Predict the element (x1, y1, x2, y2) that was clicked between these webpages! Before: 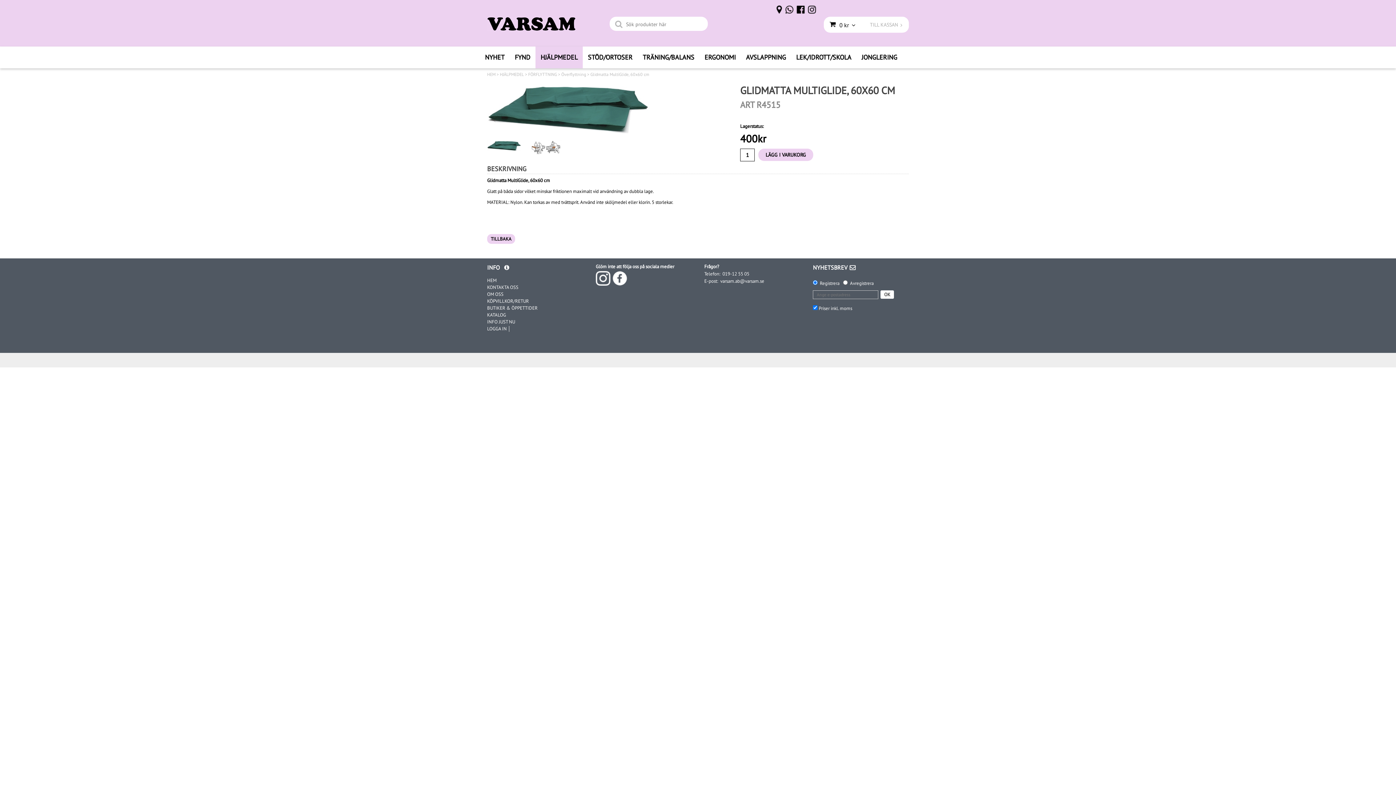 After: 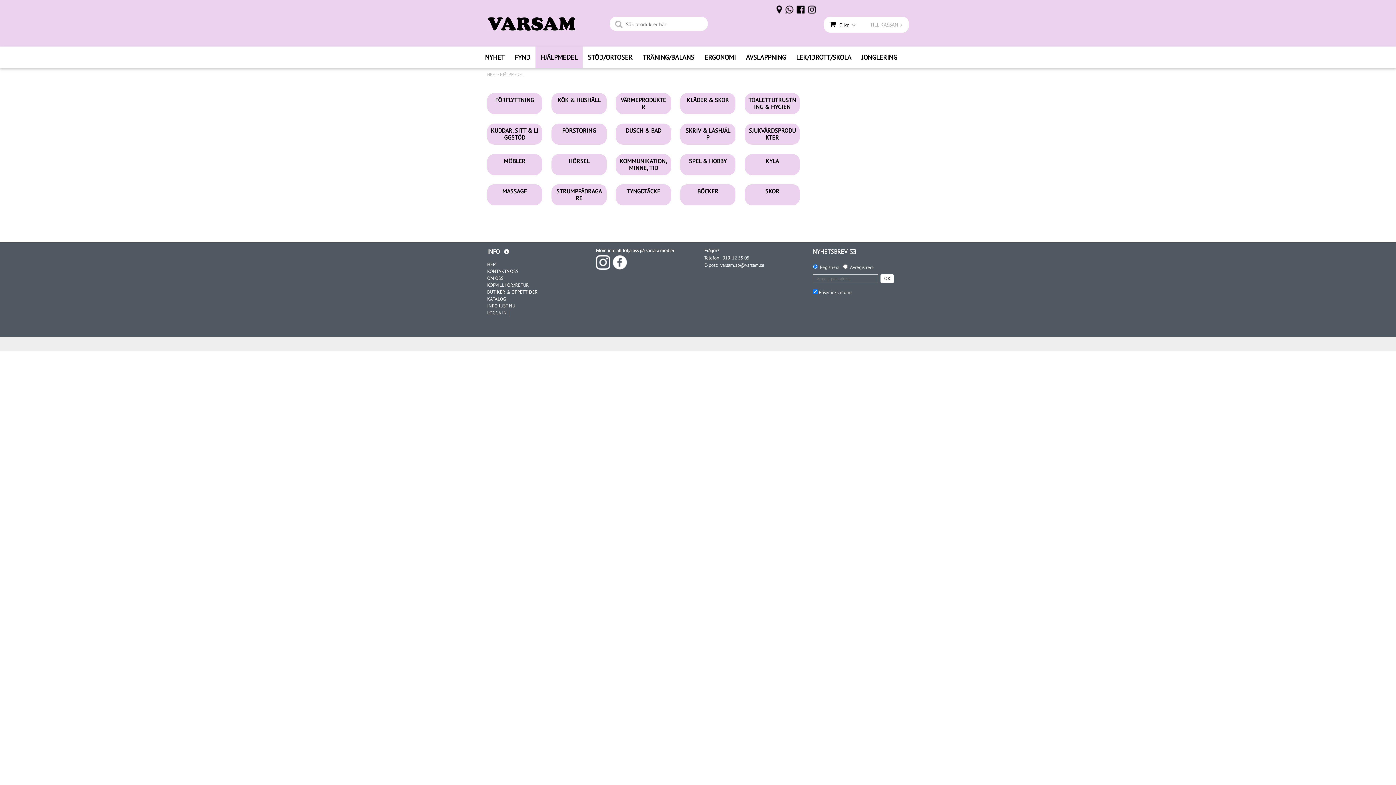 Action: bbox: (535, 46, 582, 68) label: HJÄLPMEDEL